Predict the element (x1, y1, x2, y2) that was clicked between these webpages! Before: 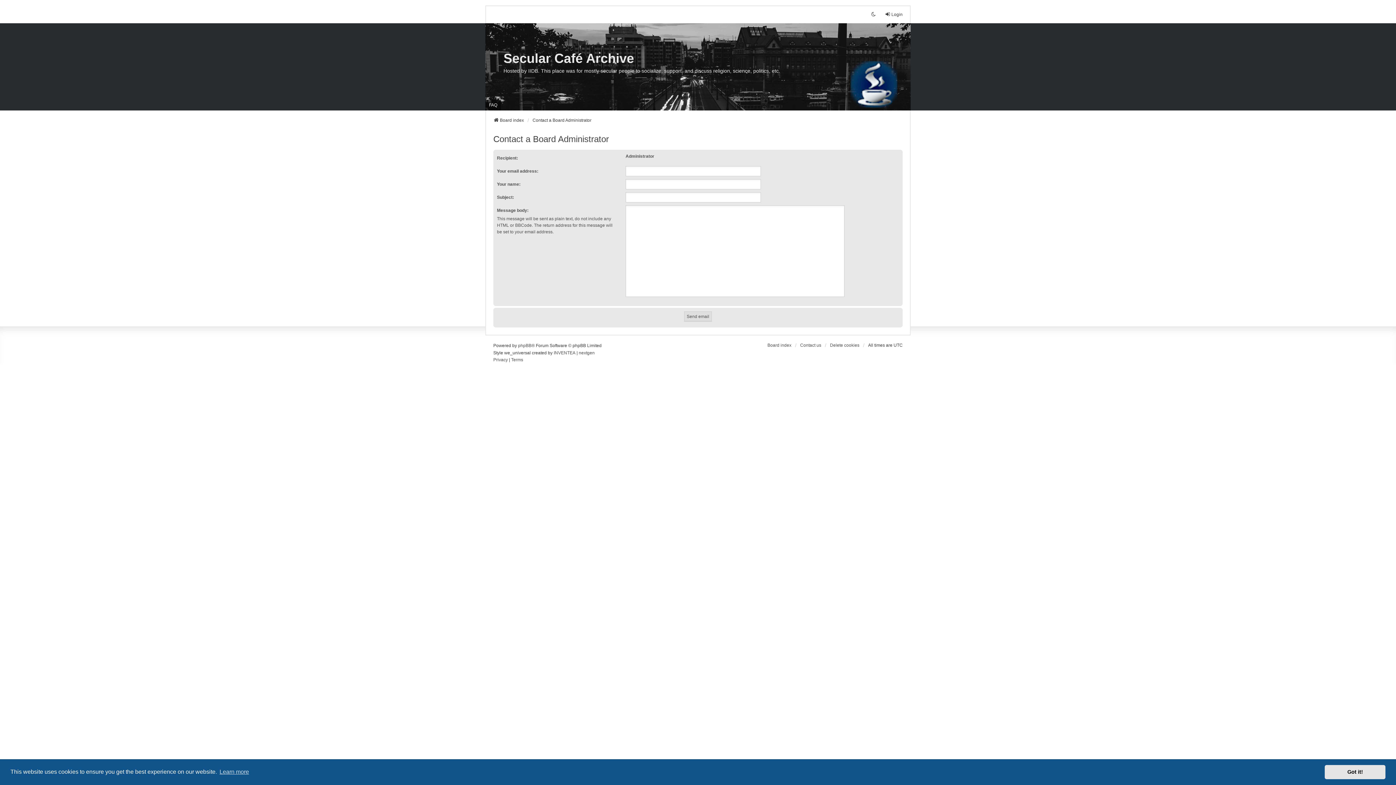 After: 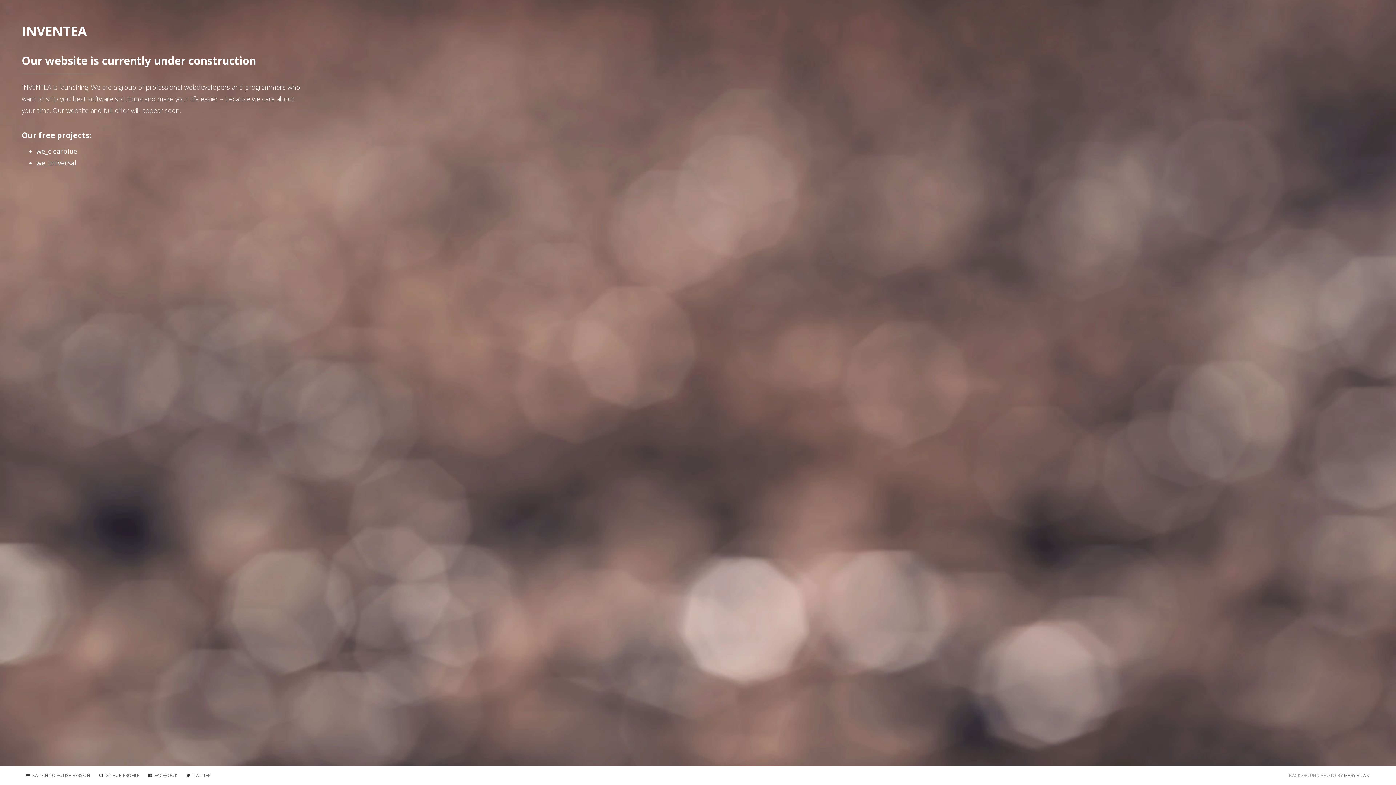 Action: label: INVENTEA bbox: (553, 349, 575, 356)